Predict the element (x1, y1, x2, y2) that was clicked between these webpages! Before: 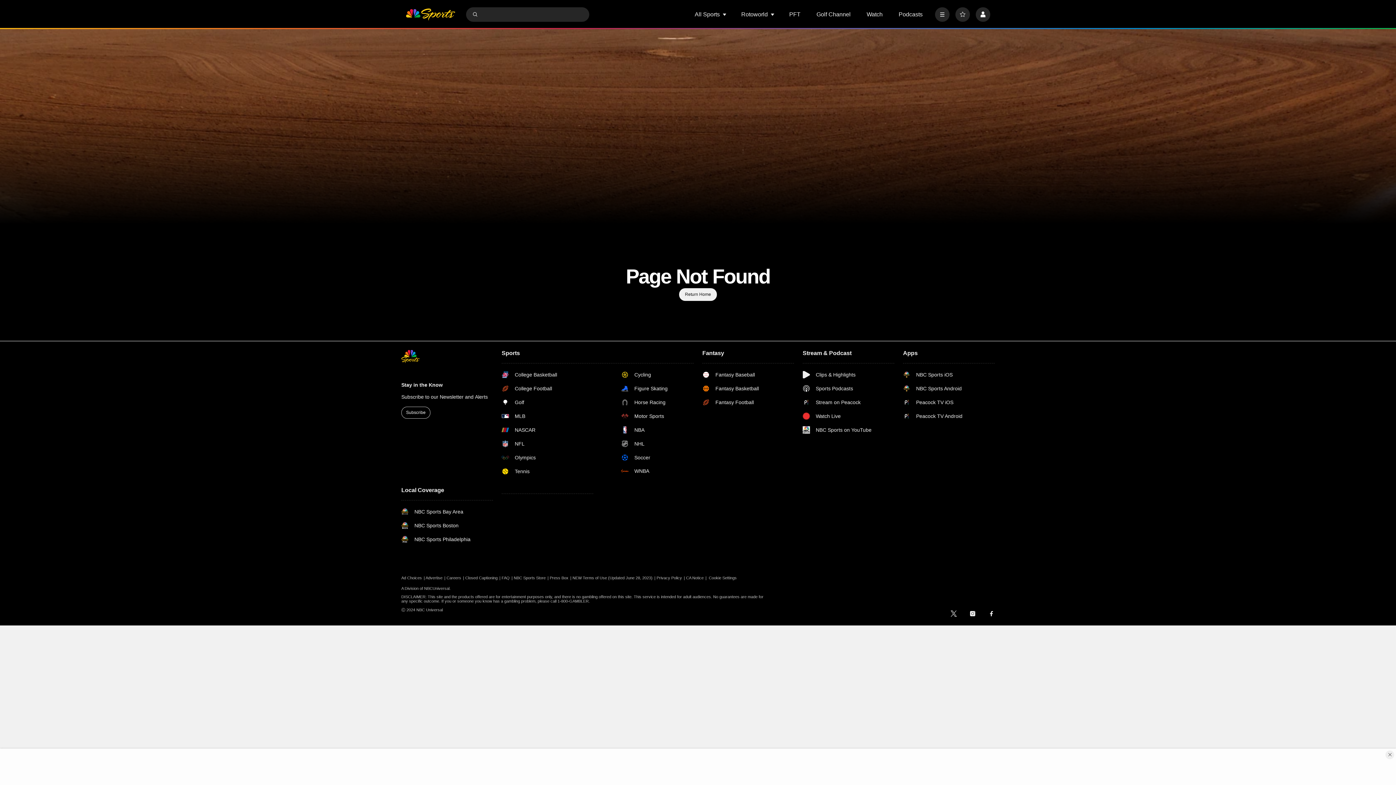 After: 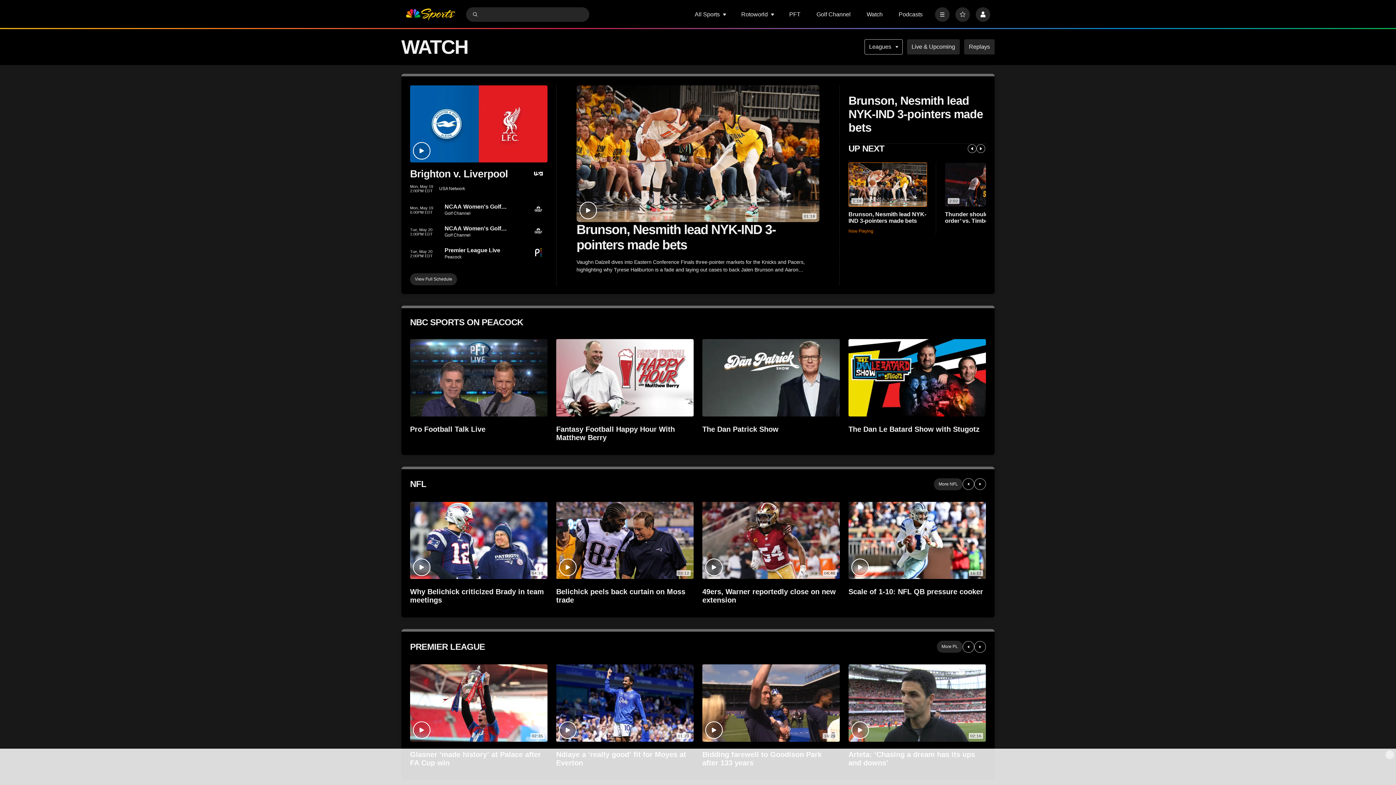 Action: bbox: (866, 11, 882, 17) label: Watch